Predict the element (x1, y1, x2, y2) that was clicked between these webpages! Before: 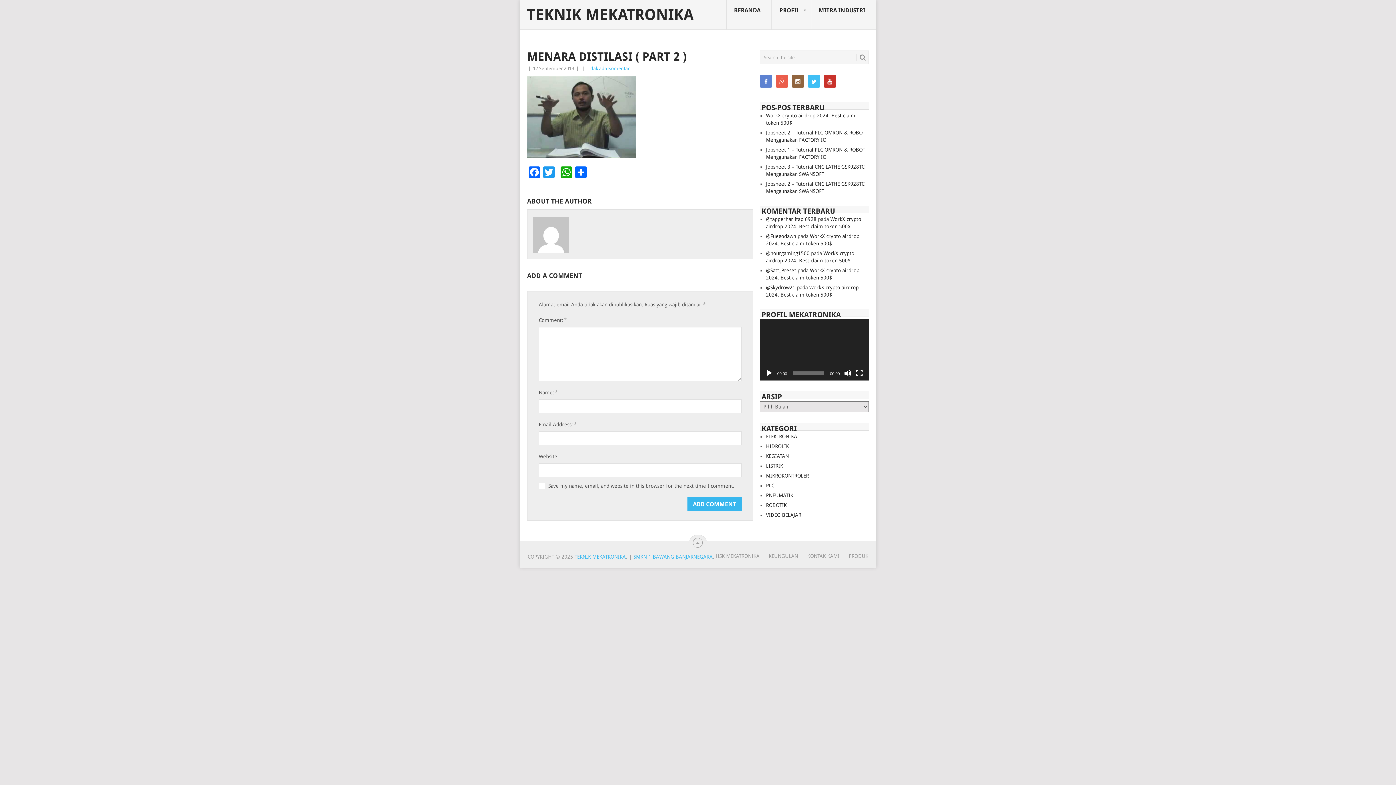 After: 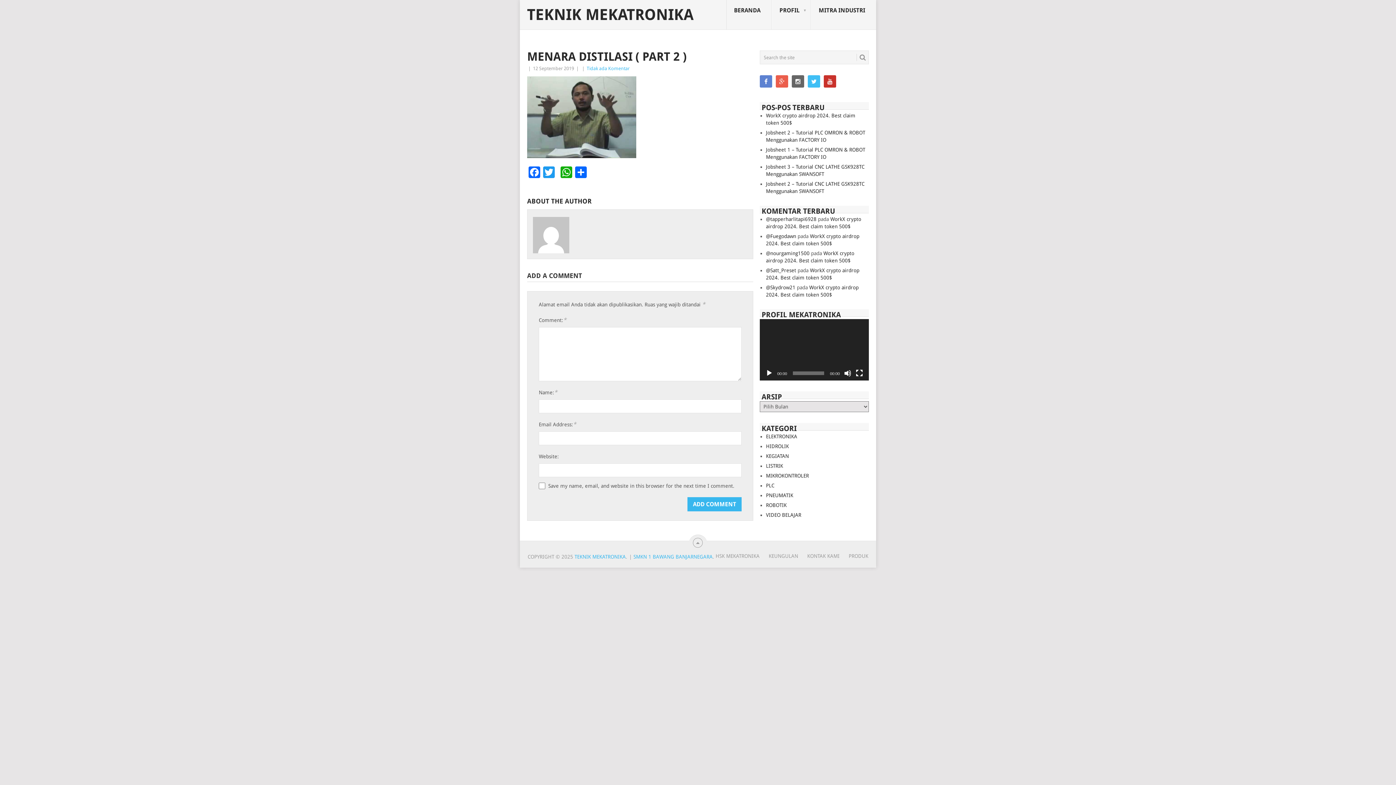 Action: bbox: (792, 75, 804, 87)